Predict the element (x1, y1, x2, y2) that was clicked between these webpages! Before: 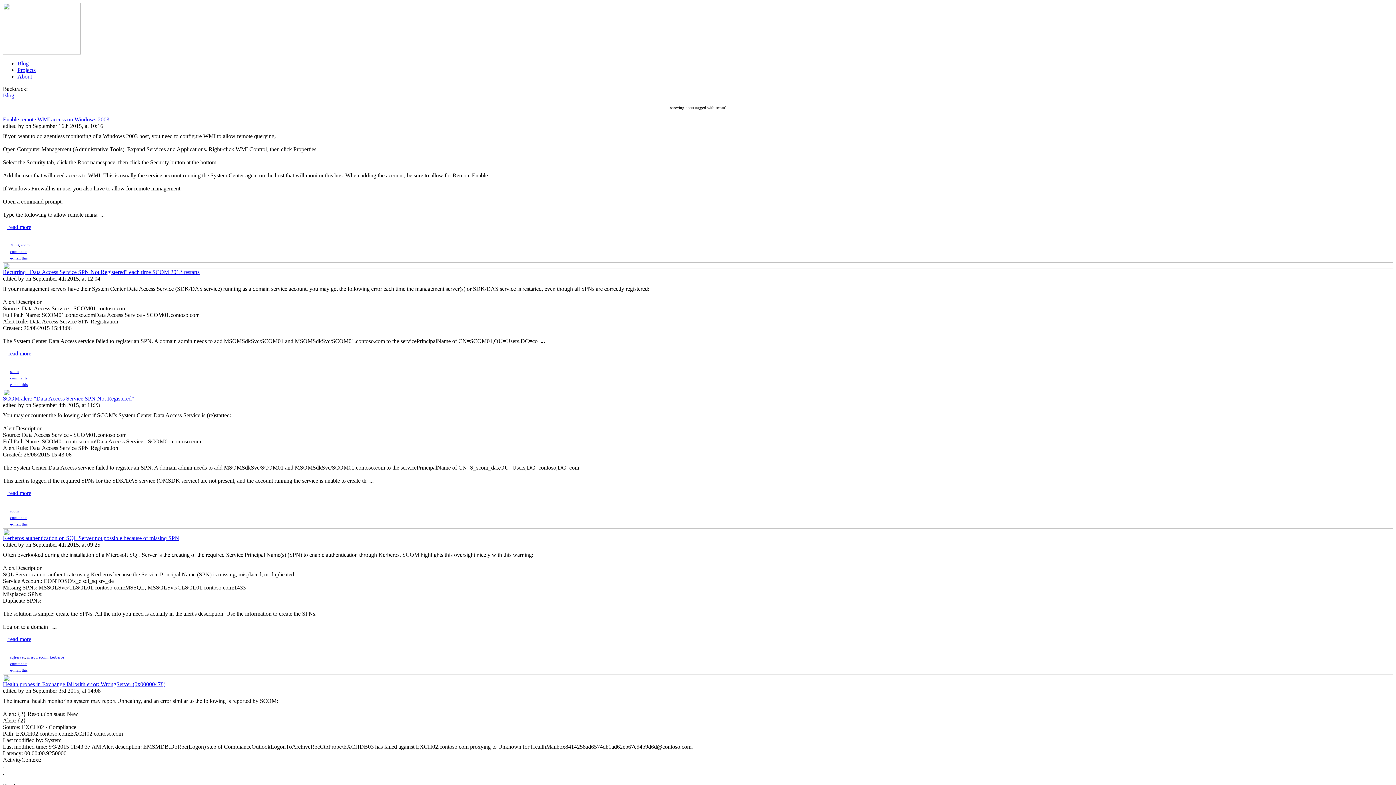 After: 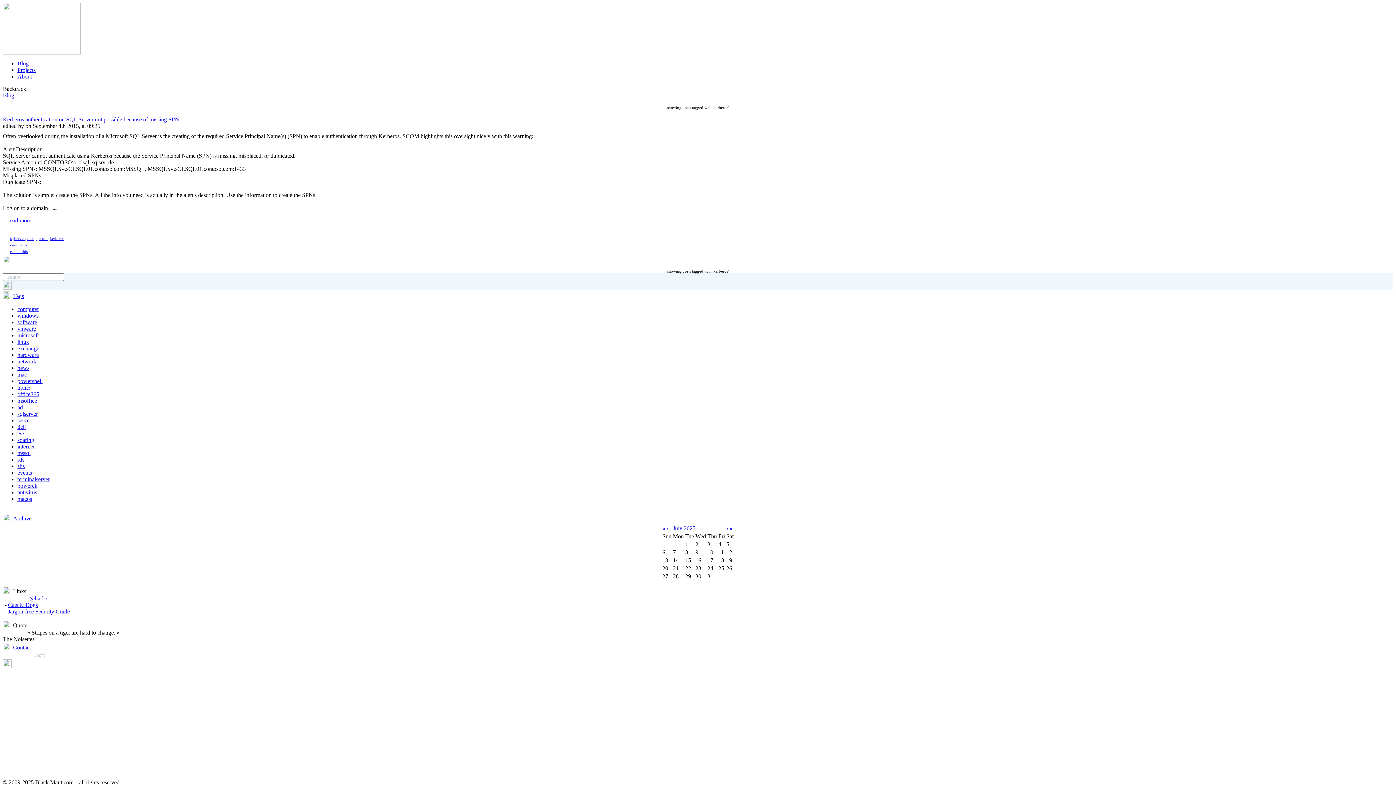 Action: bbox: (49, 655, 64, 659) label: kerberos